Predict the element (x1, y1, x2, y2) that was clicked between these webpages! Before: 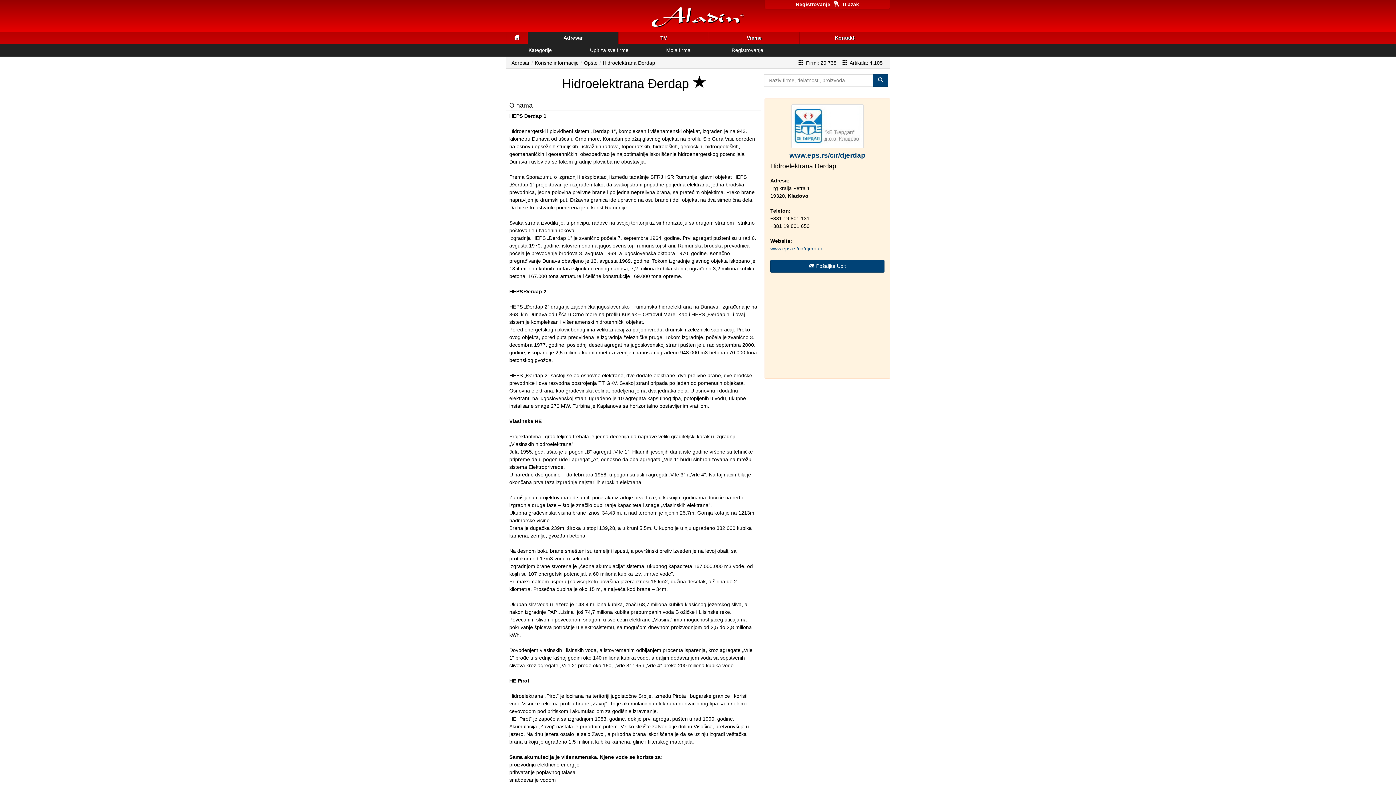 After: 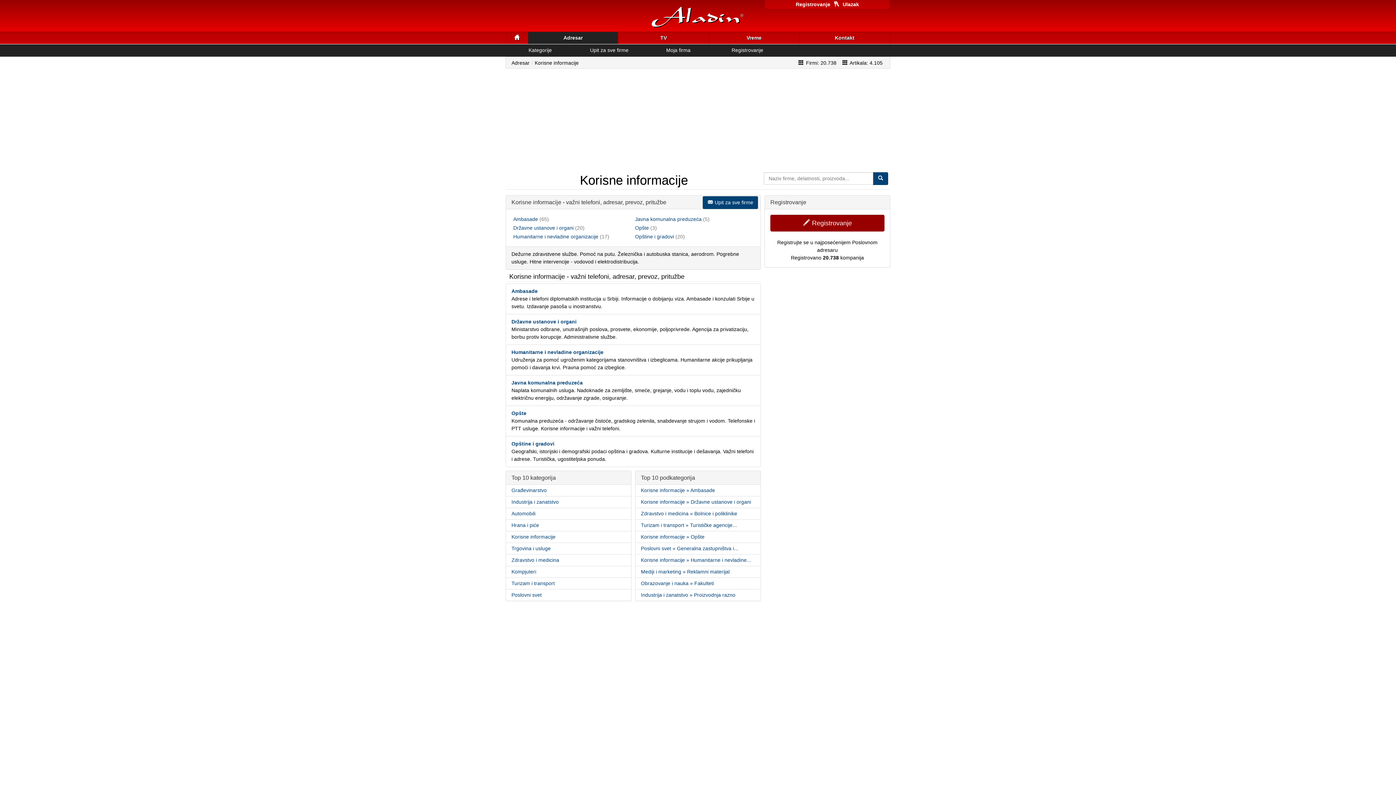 Action: bbox: (534, 60, 578, 65) label: Korisne informacije